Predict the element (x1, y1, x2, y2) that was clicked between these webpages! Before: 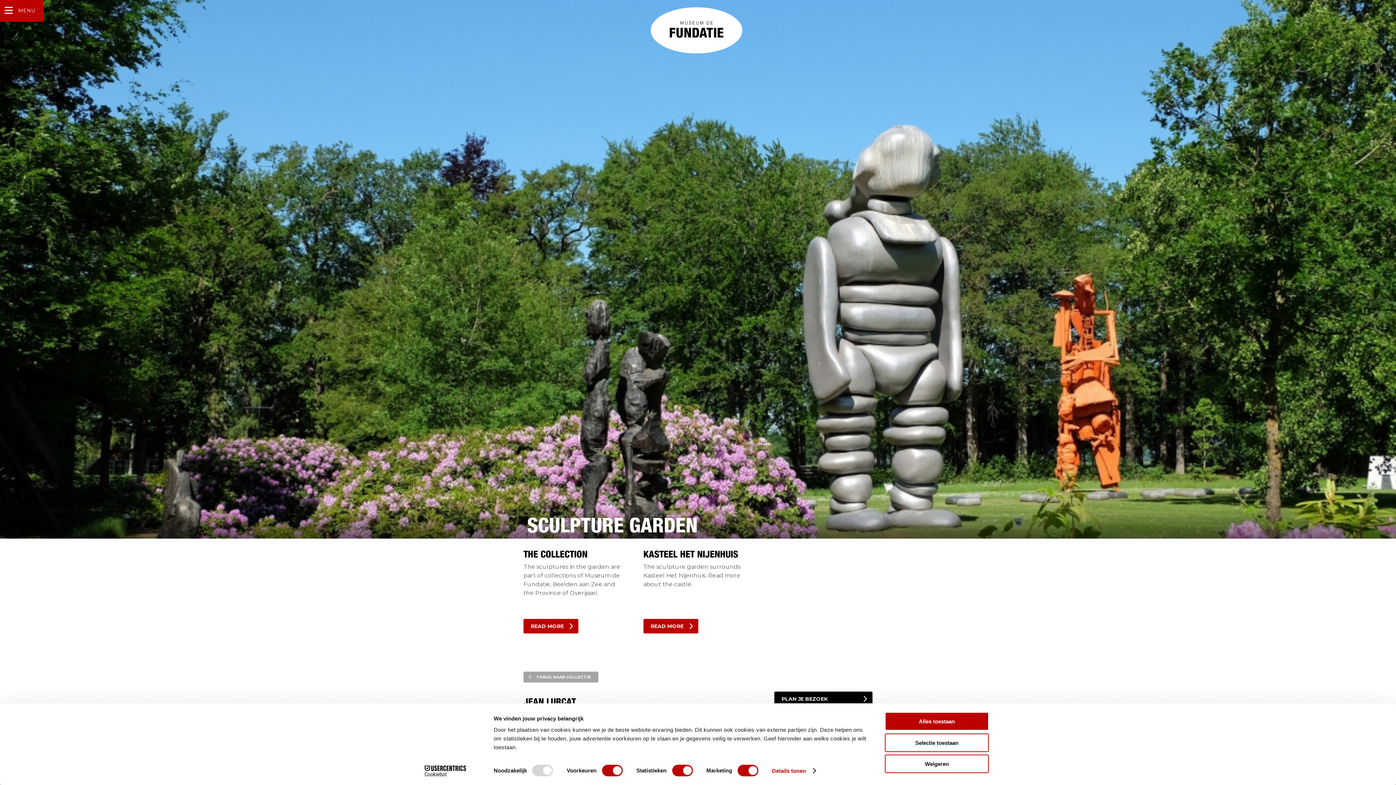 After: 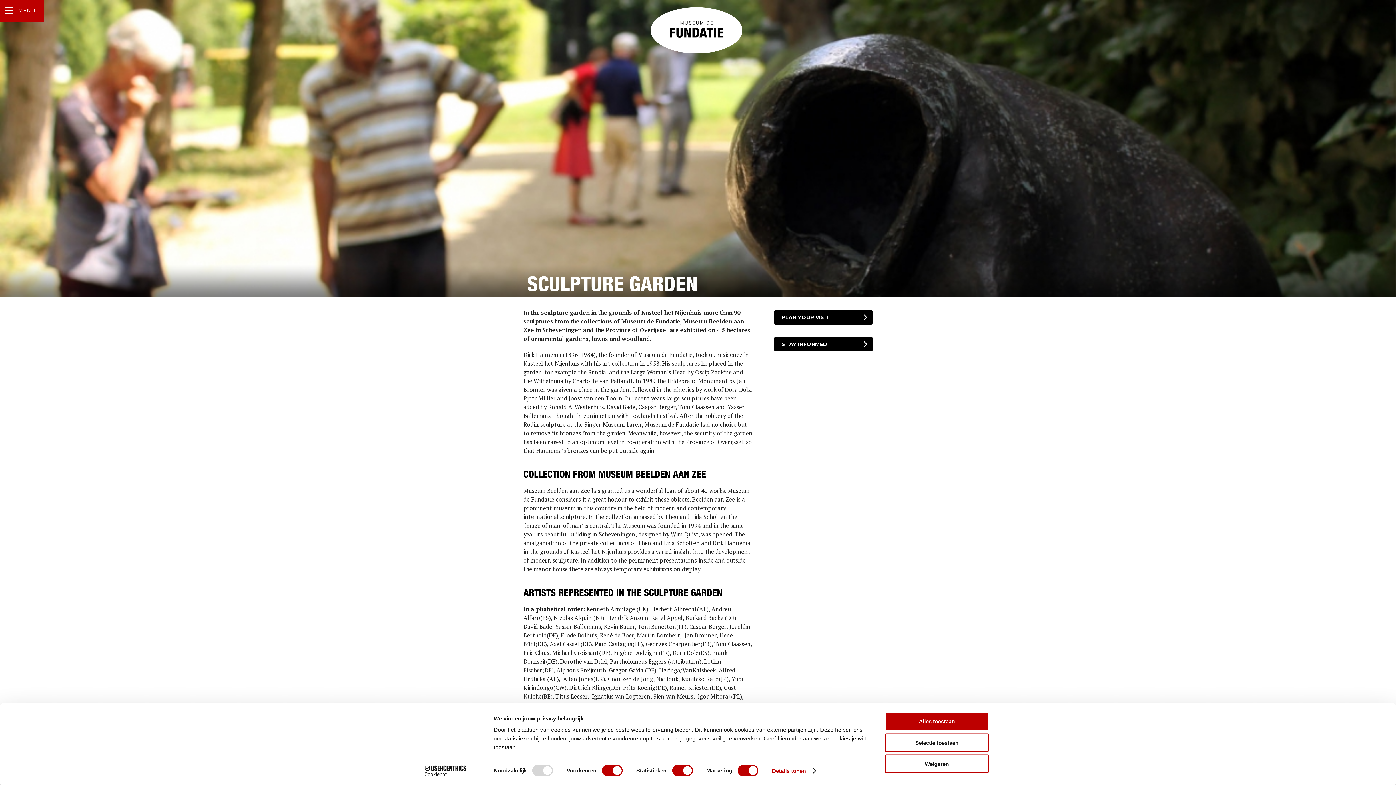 Action: bbox: (523, 619, 578, 633) label: READ MORE